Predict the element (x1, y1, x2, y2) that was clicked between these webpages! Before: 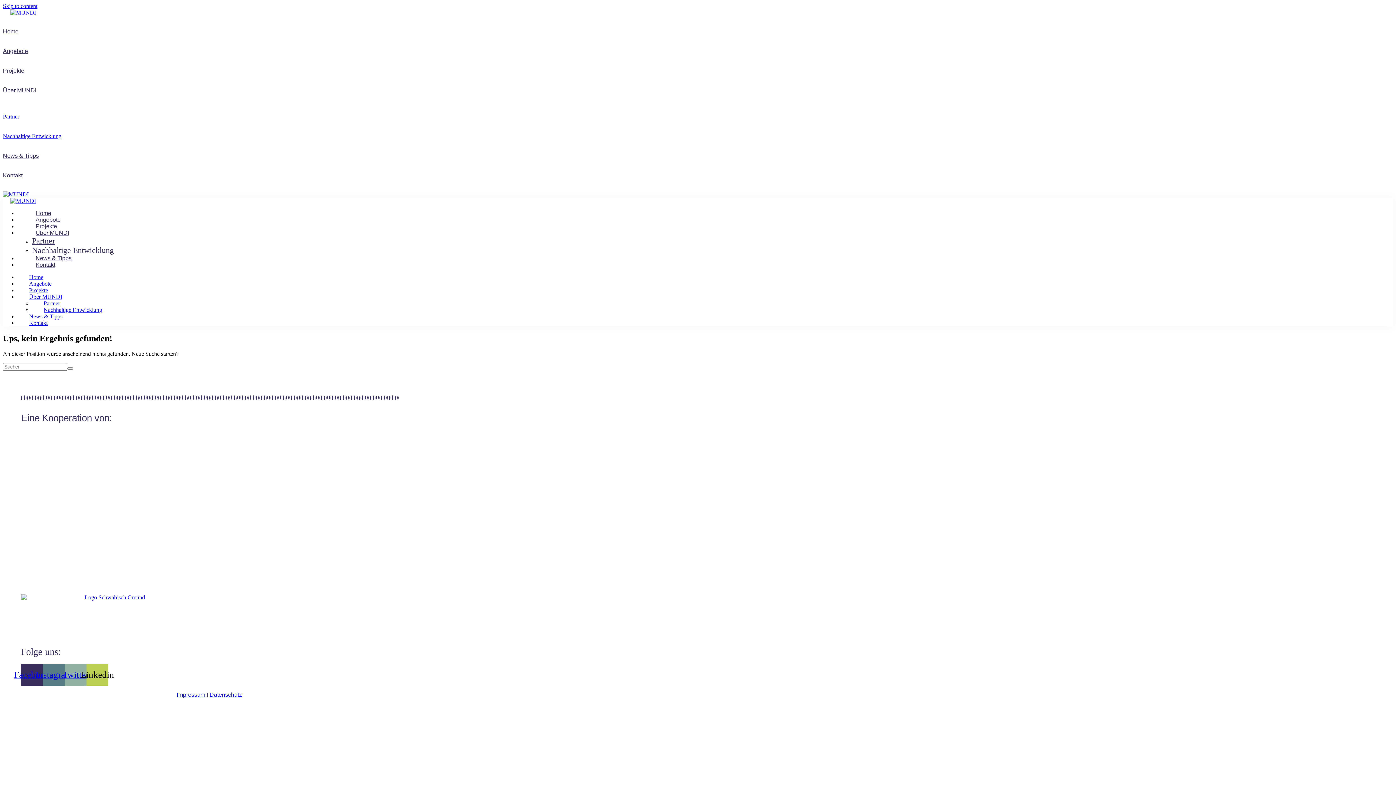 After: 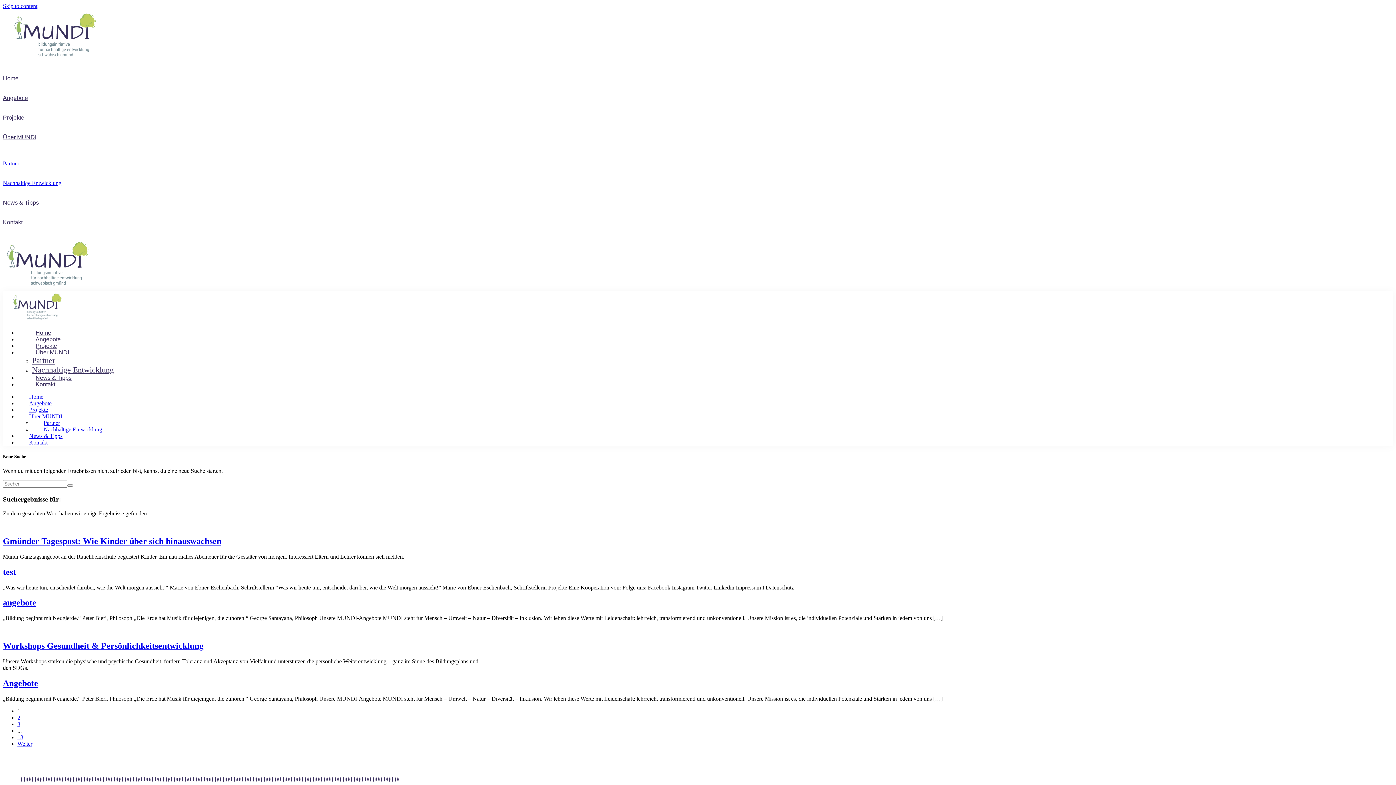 Action: bbox: (67, 367, 73, 369)